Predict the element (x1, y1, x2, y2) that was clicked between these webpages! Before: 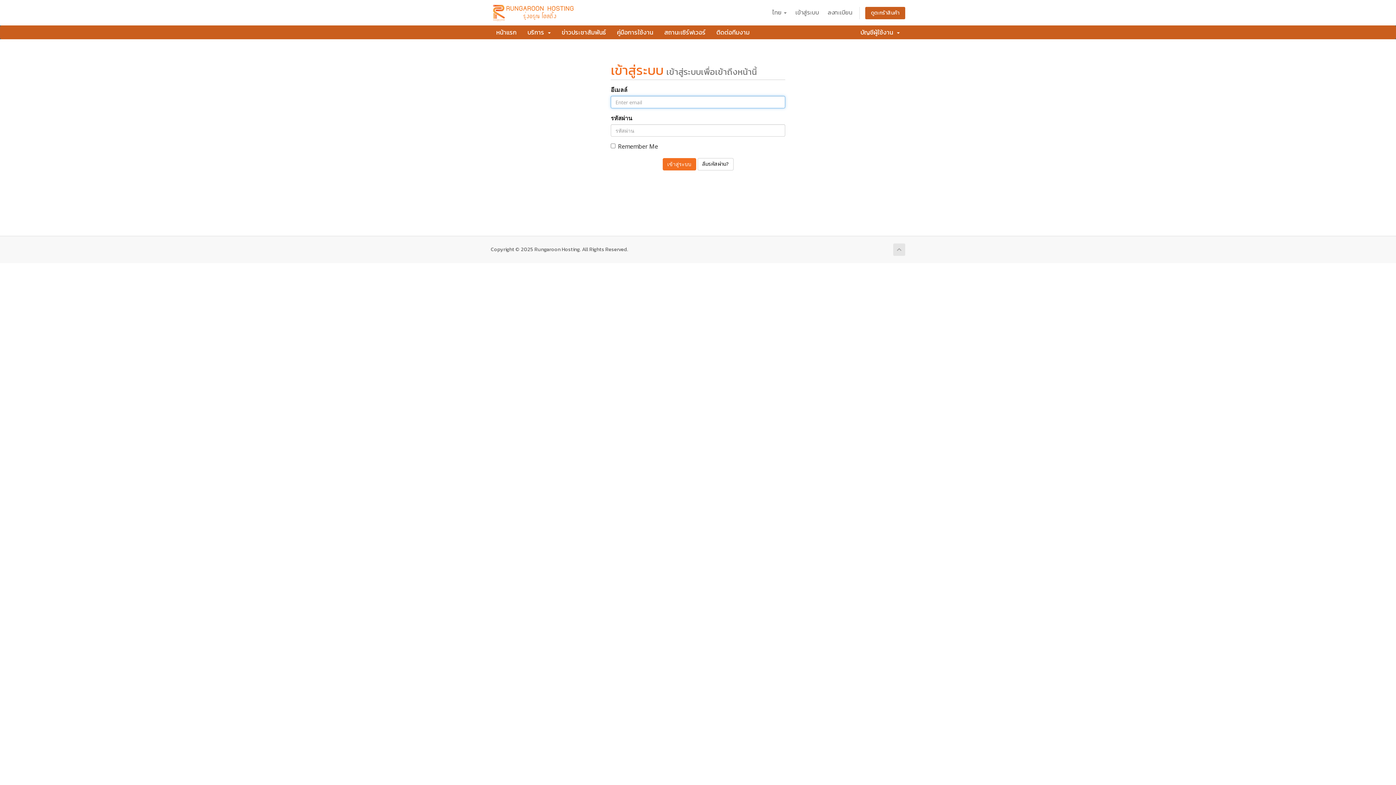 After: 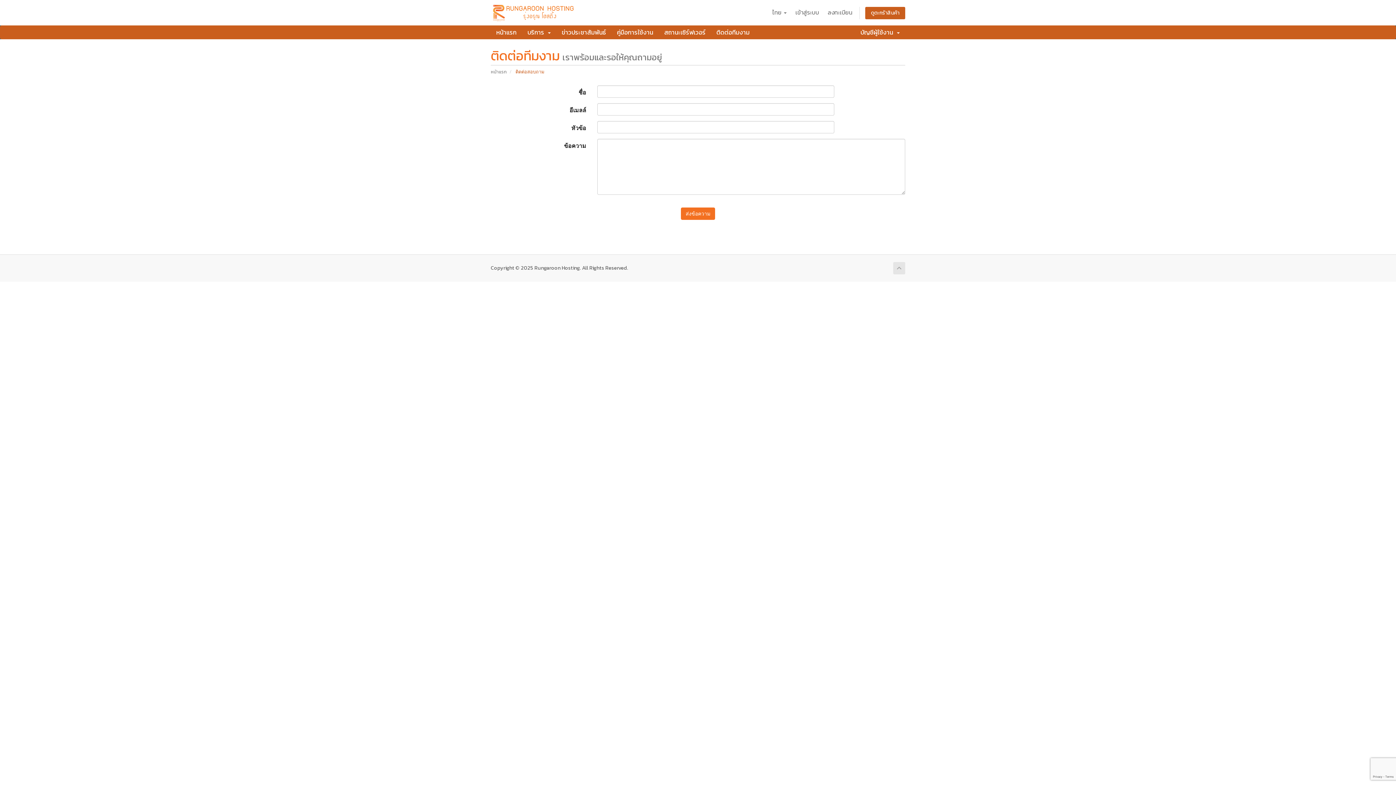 Action: bbox: (711, 25, 755, 39) label: ติดต่อทีมงาม